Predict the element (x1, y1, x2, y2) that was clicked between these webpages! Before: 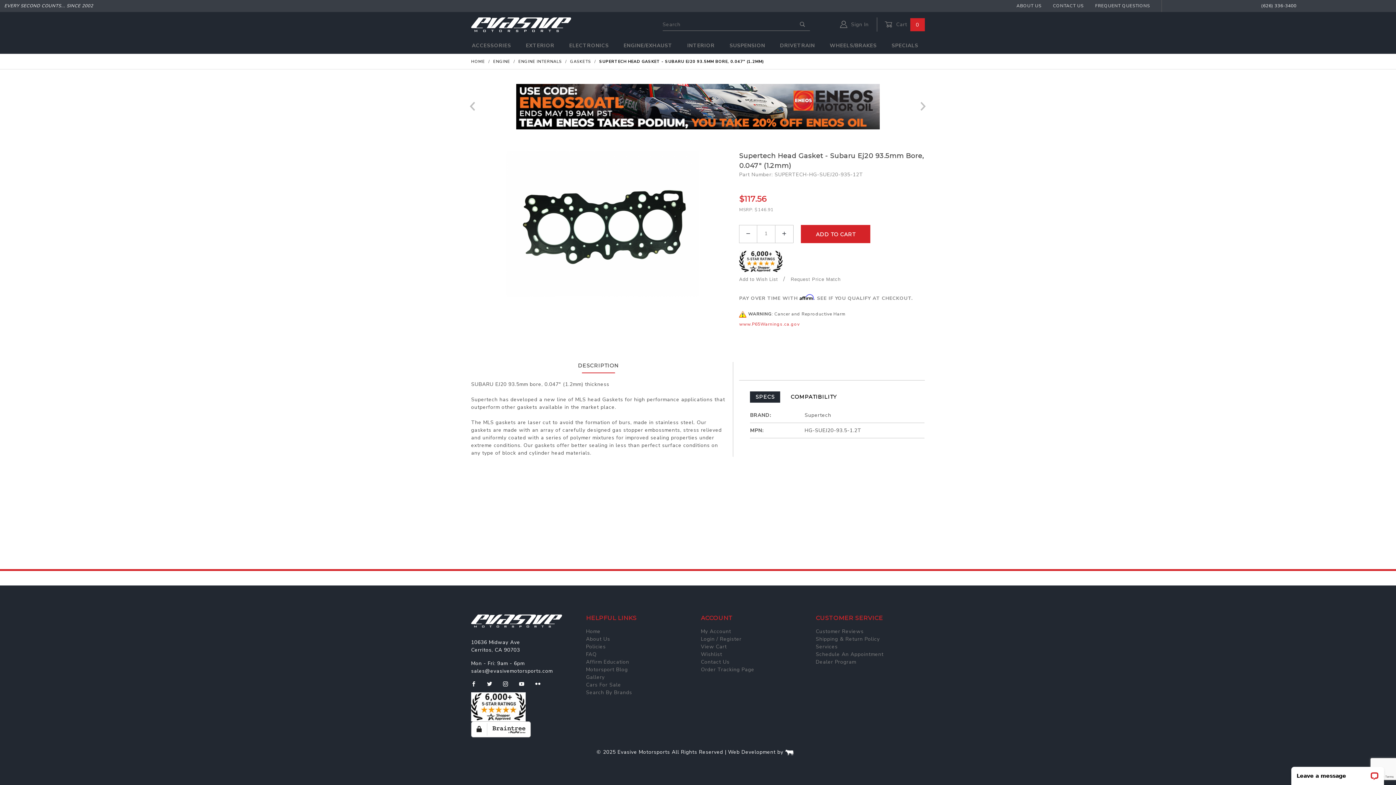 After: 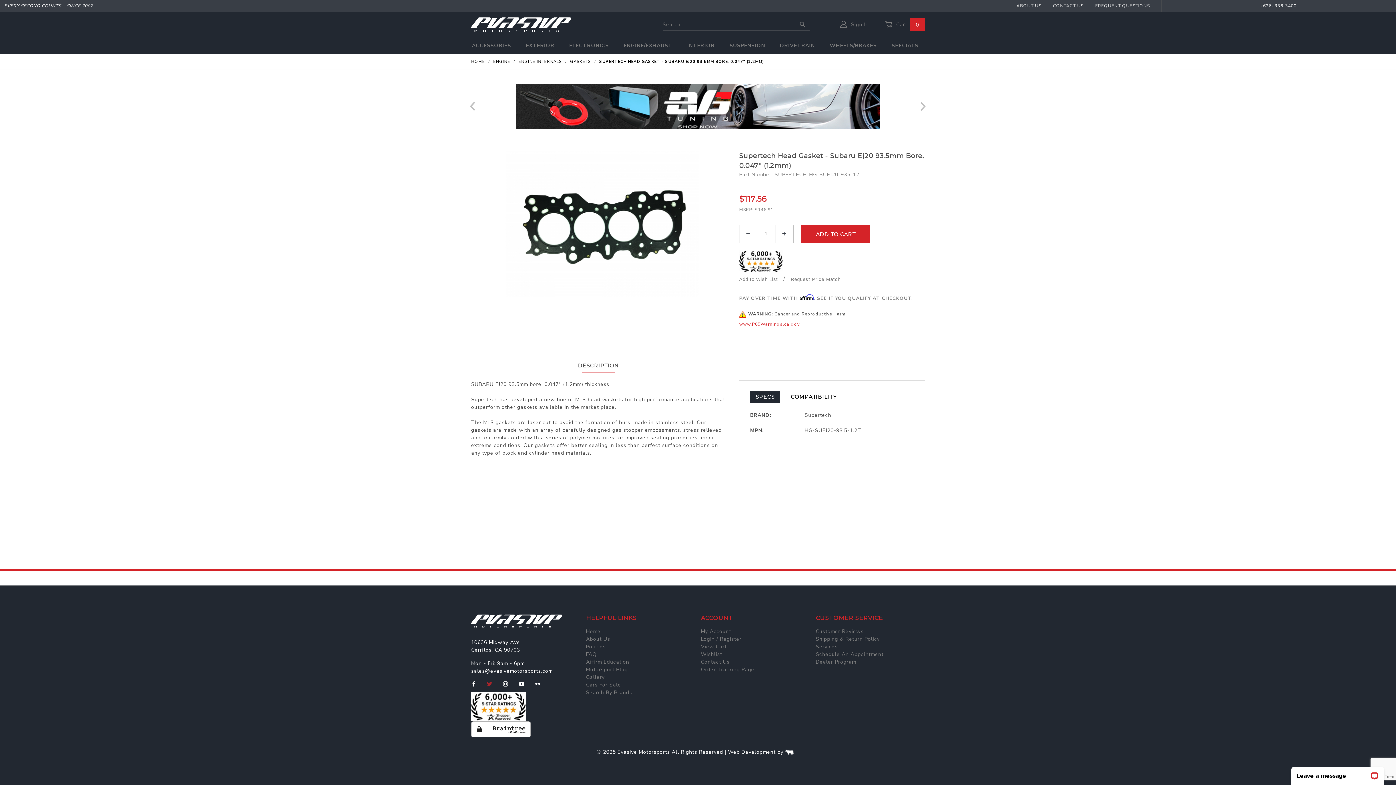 Action: bbox: (487, 681, 498, 692)